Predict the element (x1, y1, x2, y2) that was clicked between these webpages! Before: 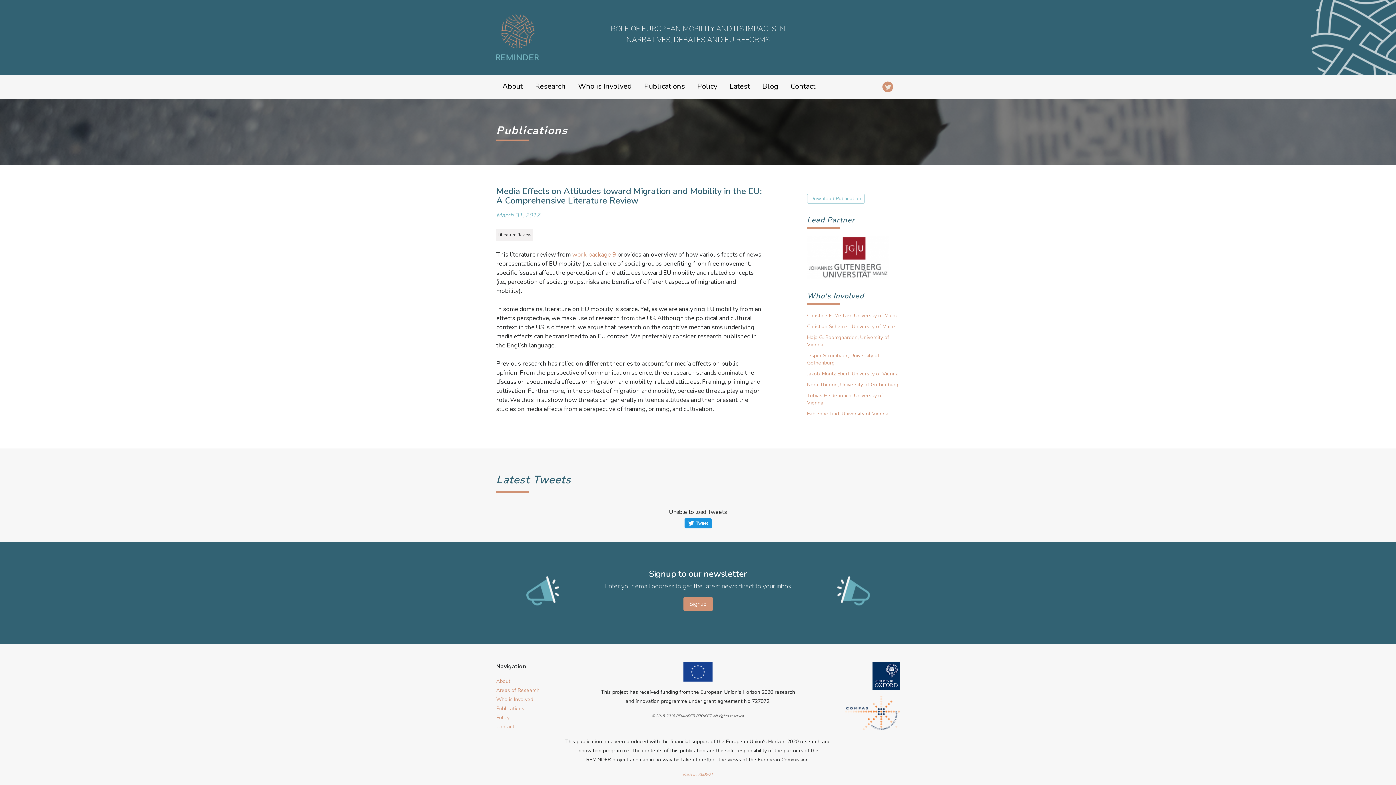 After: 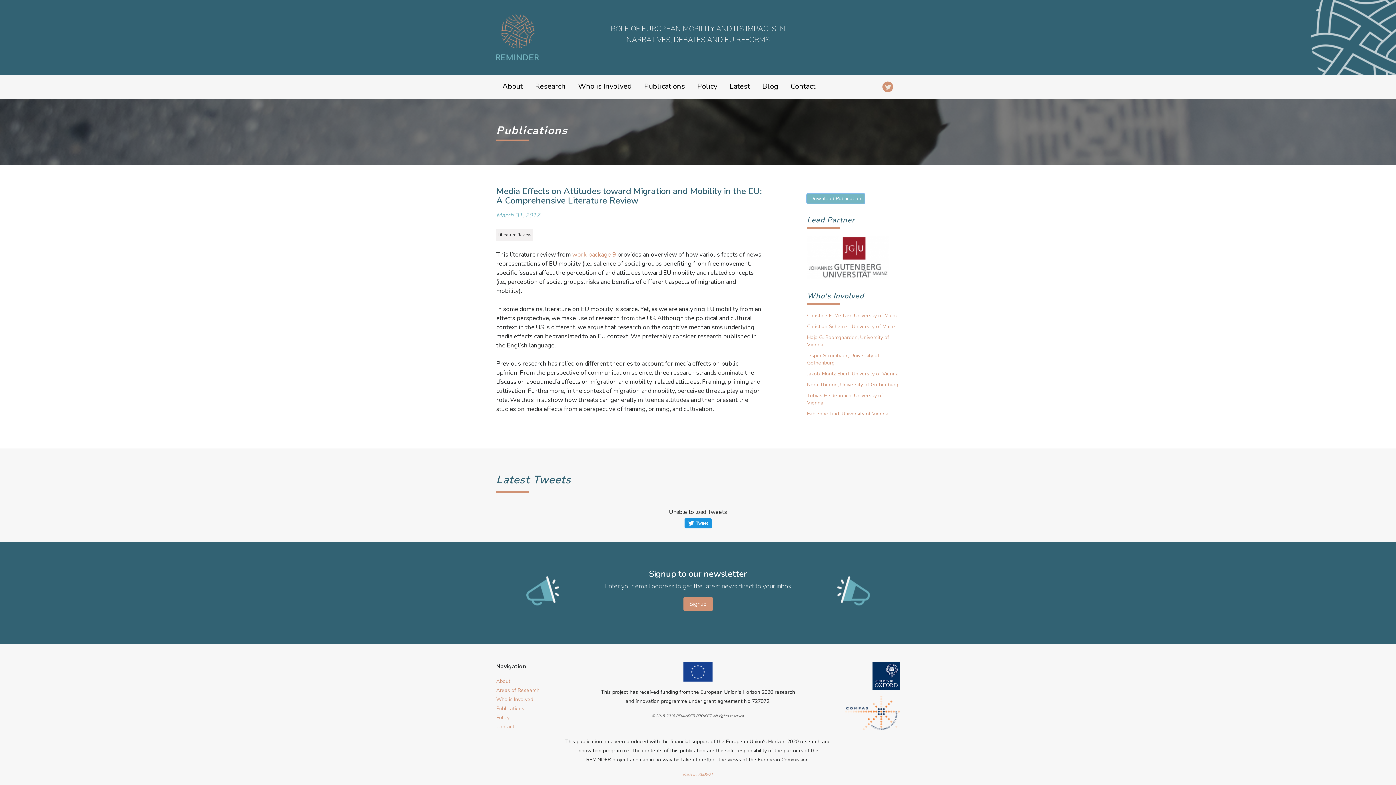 Action: label: Download Publication bbox: (807, 193, 864, 203)